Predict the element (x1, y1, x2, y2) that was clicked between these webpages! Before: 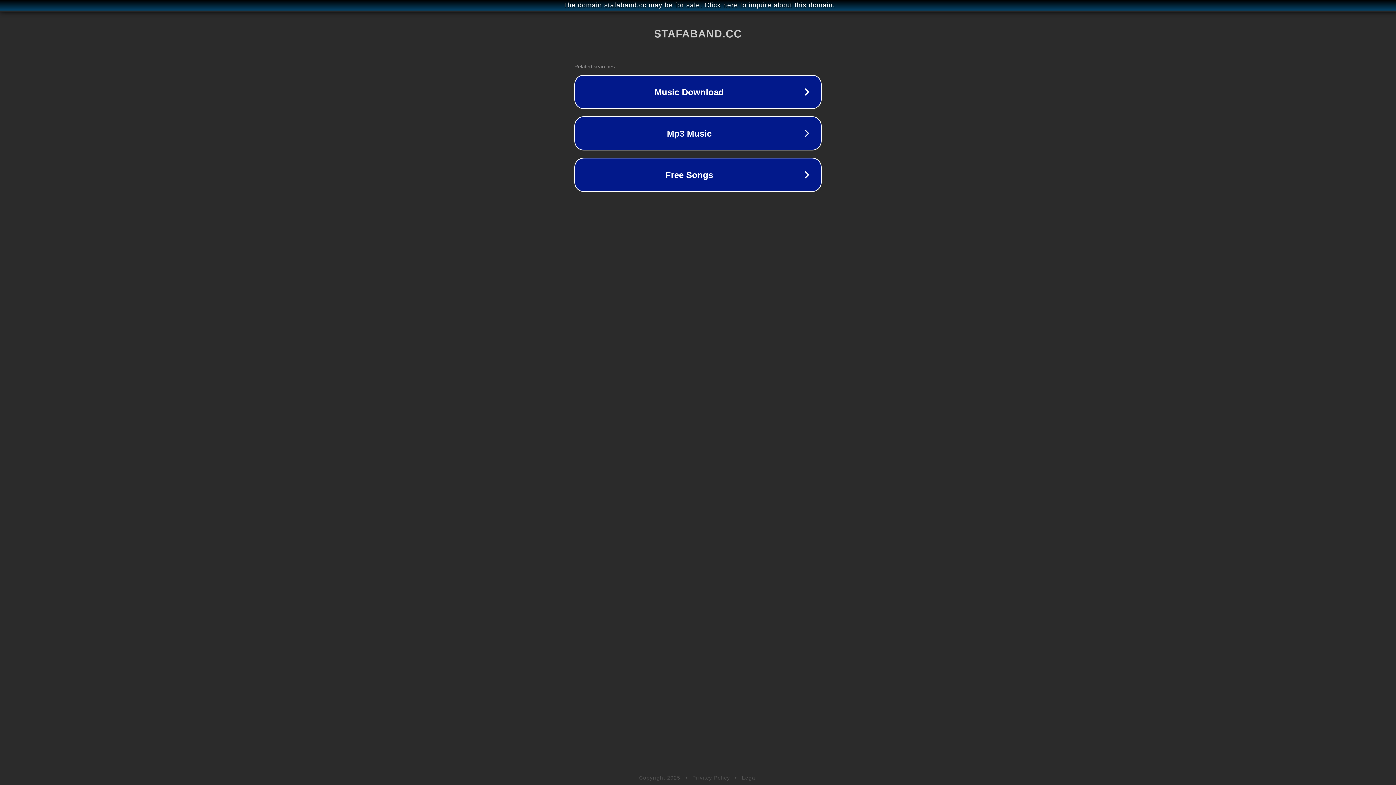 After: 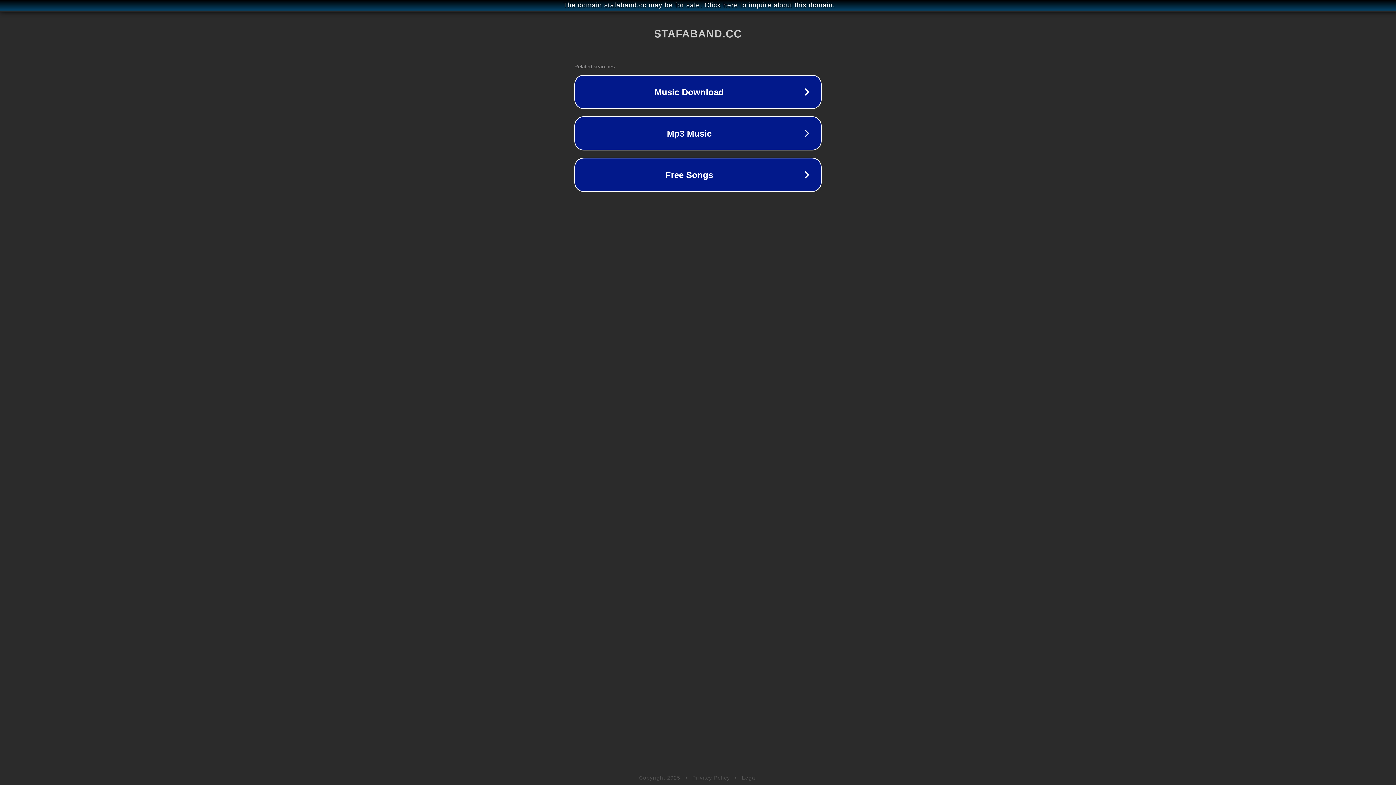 Action: bbox: (742, 775, 757, 781) label: Legal